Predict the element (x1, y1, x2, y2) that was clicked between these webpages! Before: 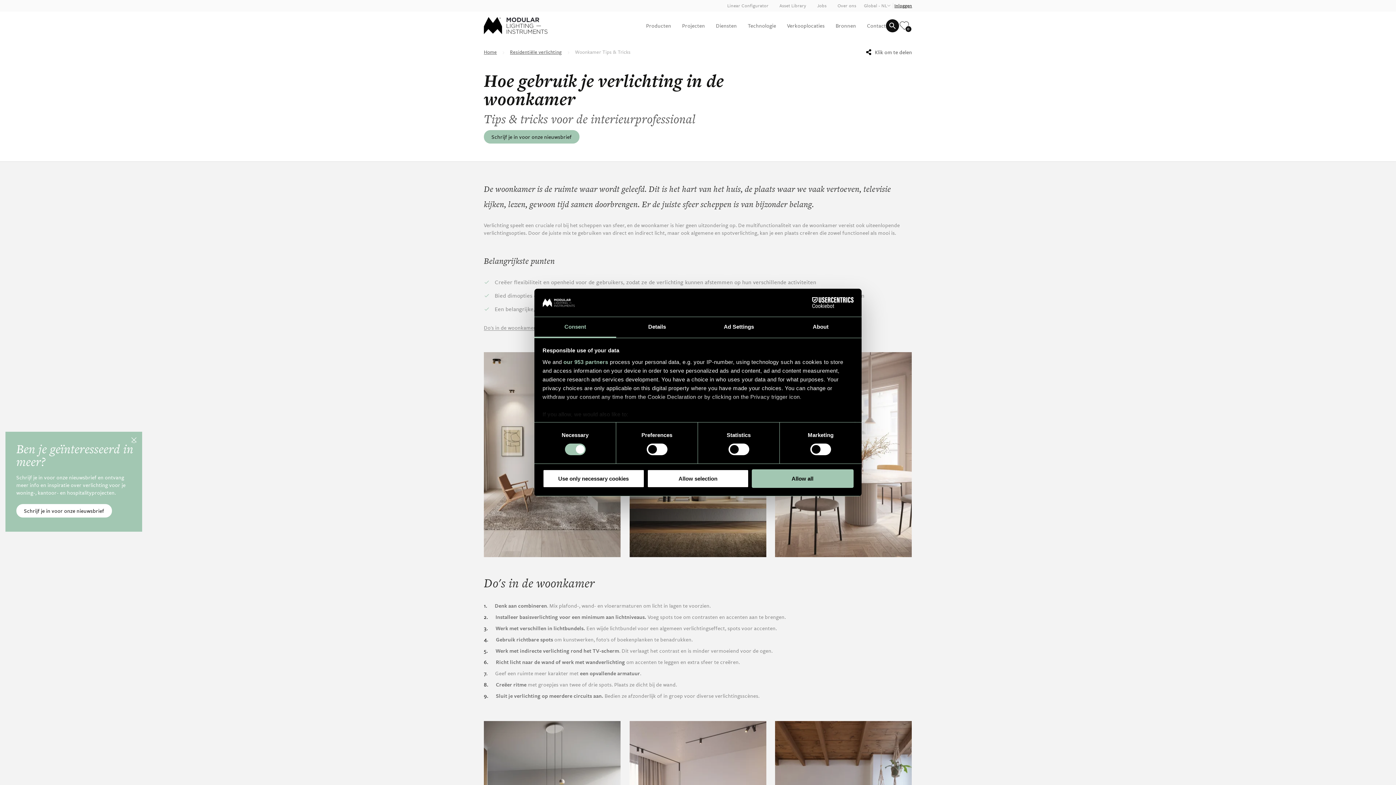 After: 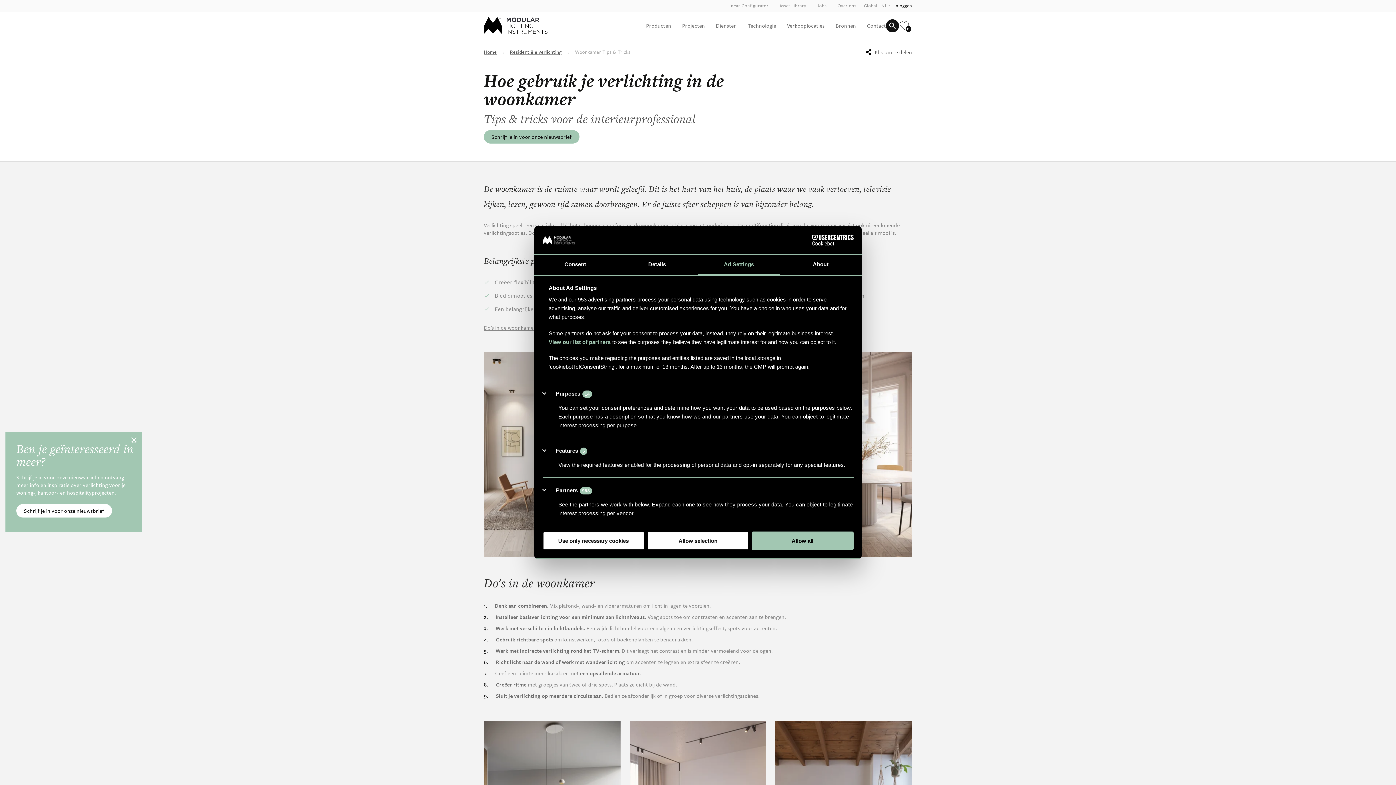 Action: bbox: (698, 317, 780, 337) label: Ad Settings